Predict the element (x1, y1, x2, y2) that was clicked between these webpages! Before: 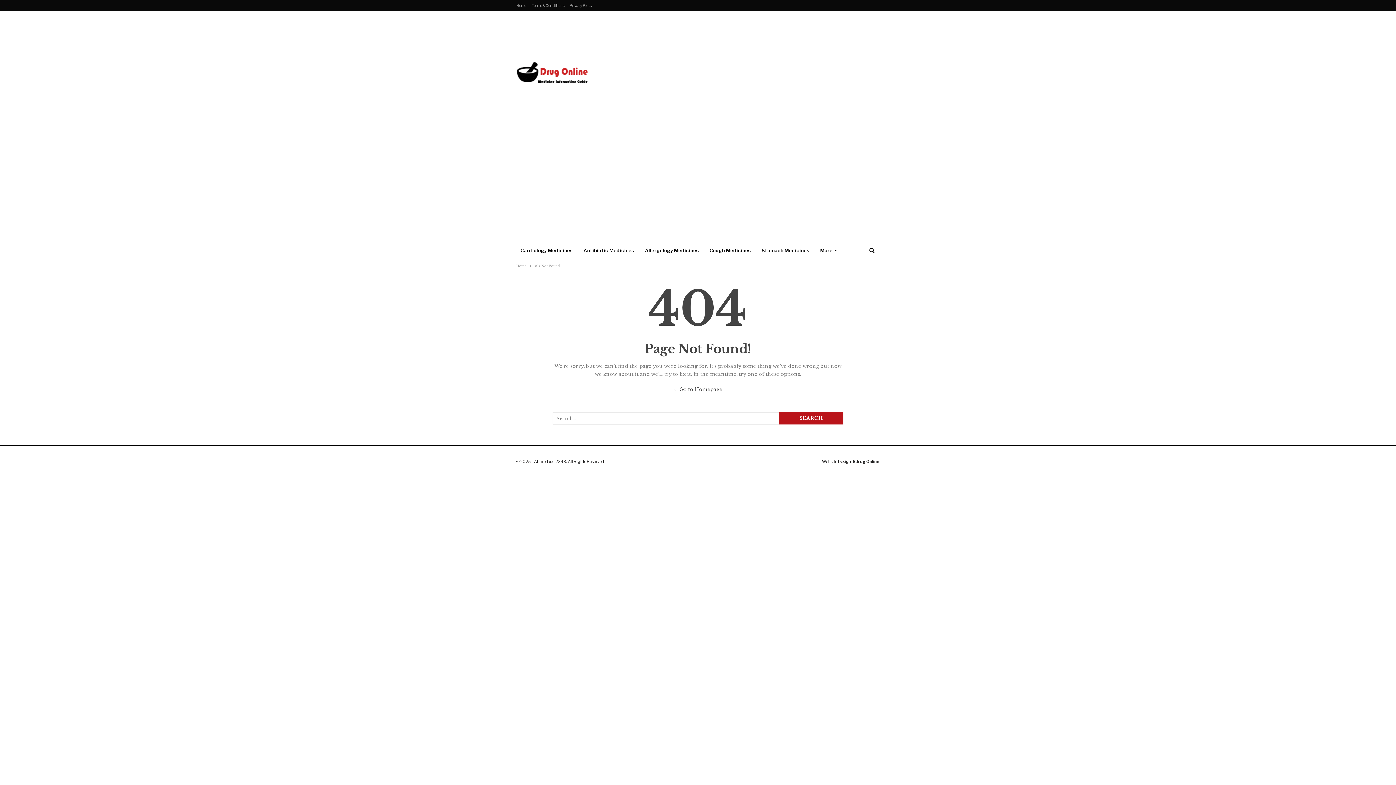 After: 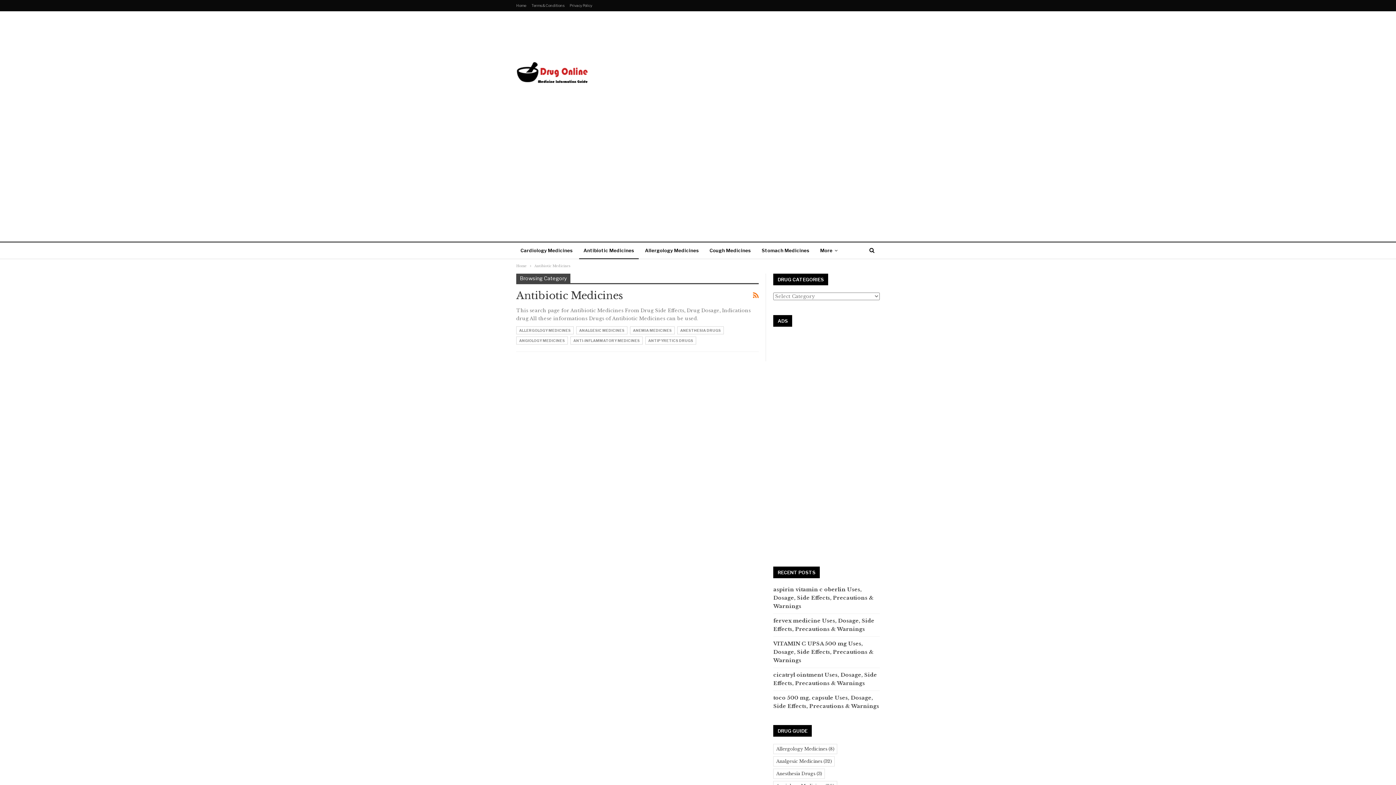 Action: bbox: (579, 242, 638, 259) label: Antibiotic Medicines